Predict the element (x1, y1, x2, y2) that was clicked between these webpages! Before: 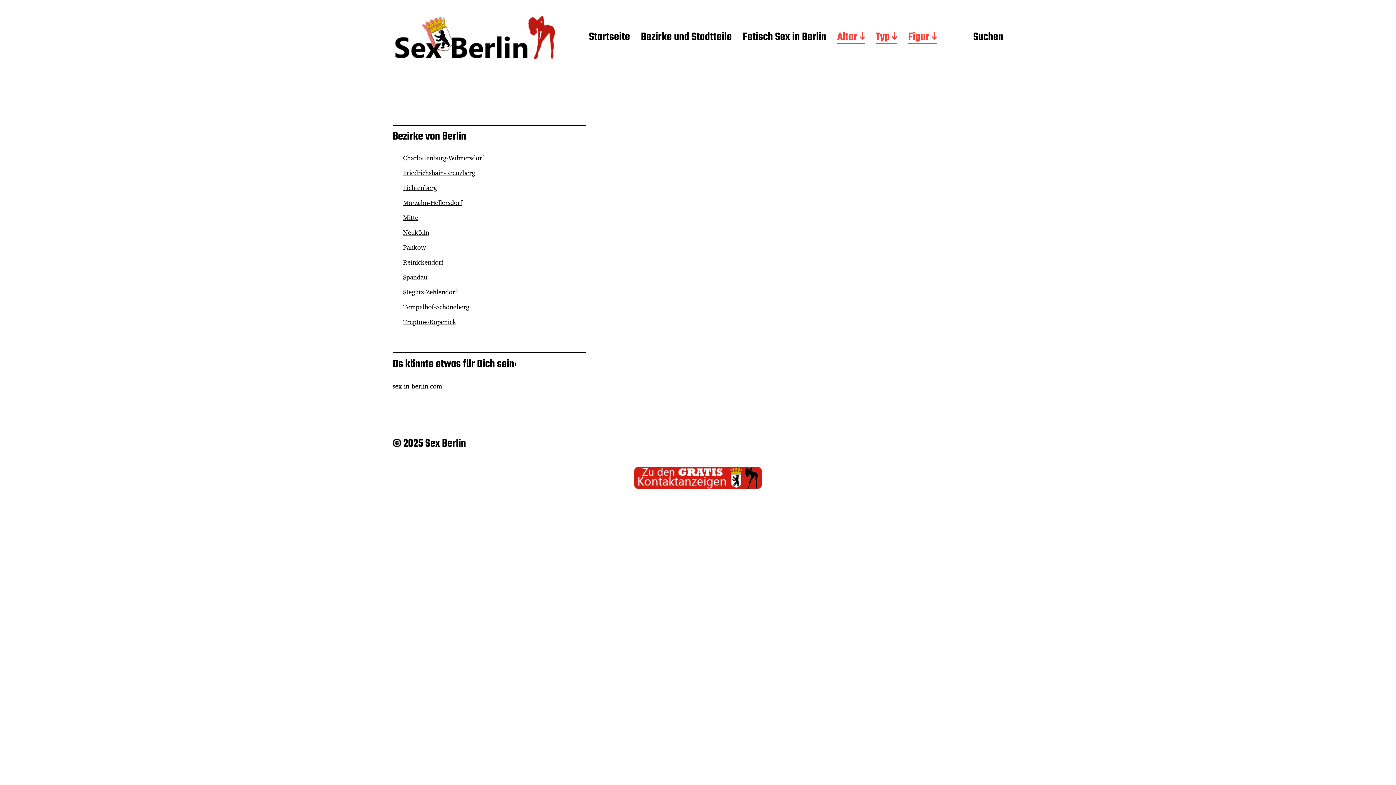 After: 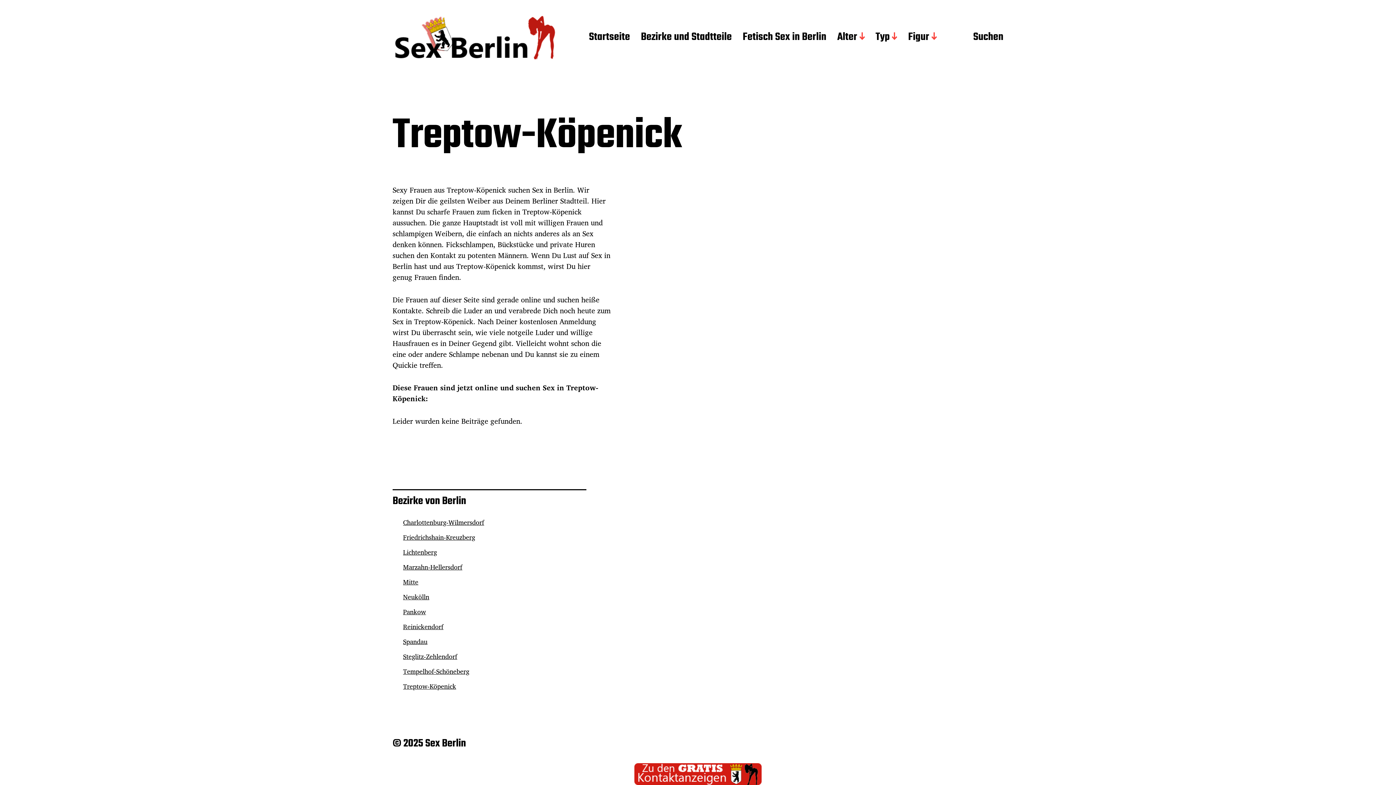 Action: bbox: (403, 316, 456, 327) label: Treptow-Köpenick